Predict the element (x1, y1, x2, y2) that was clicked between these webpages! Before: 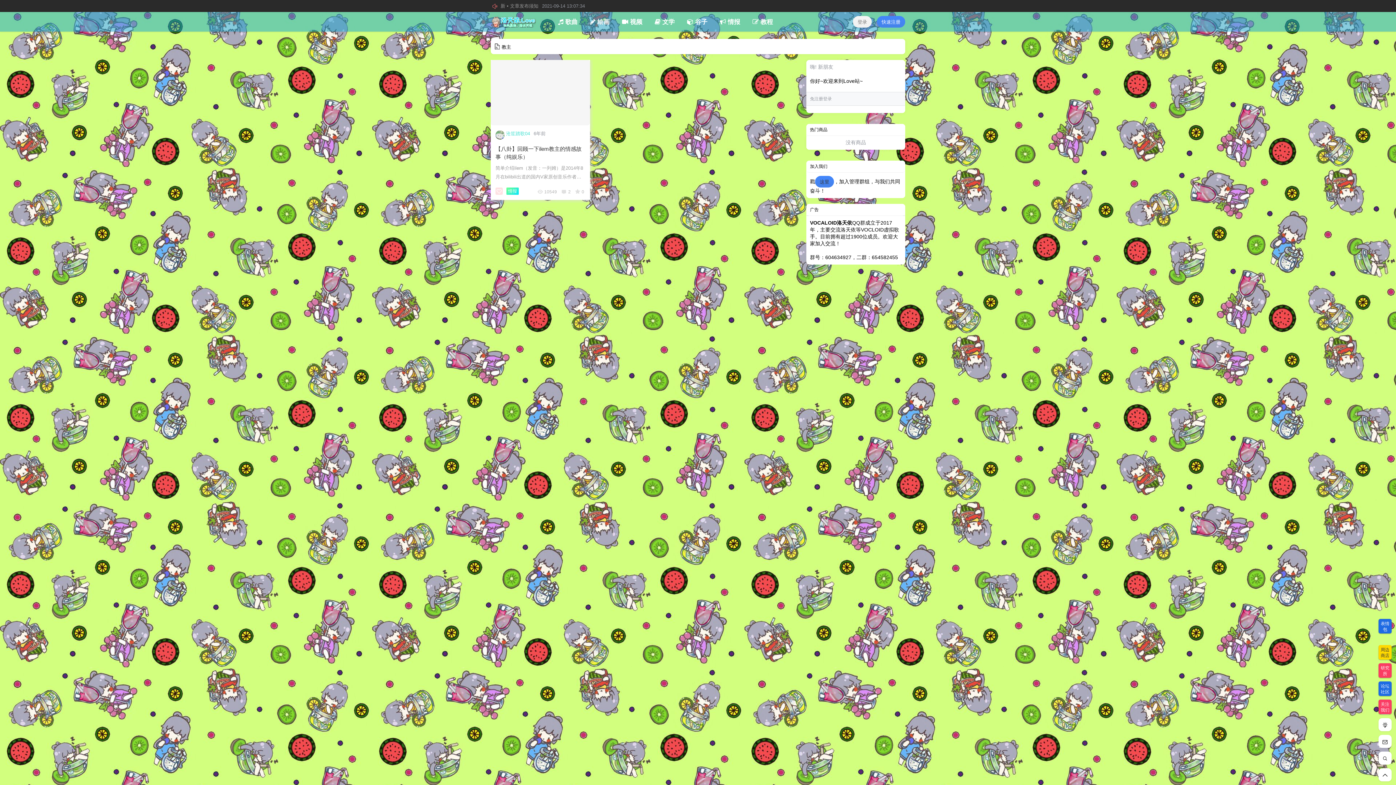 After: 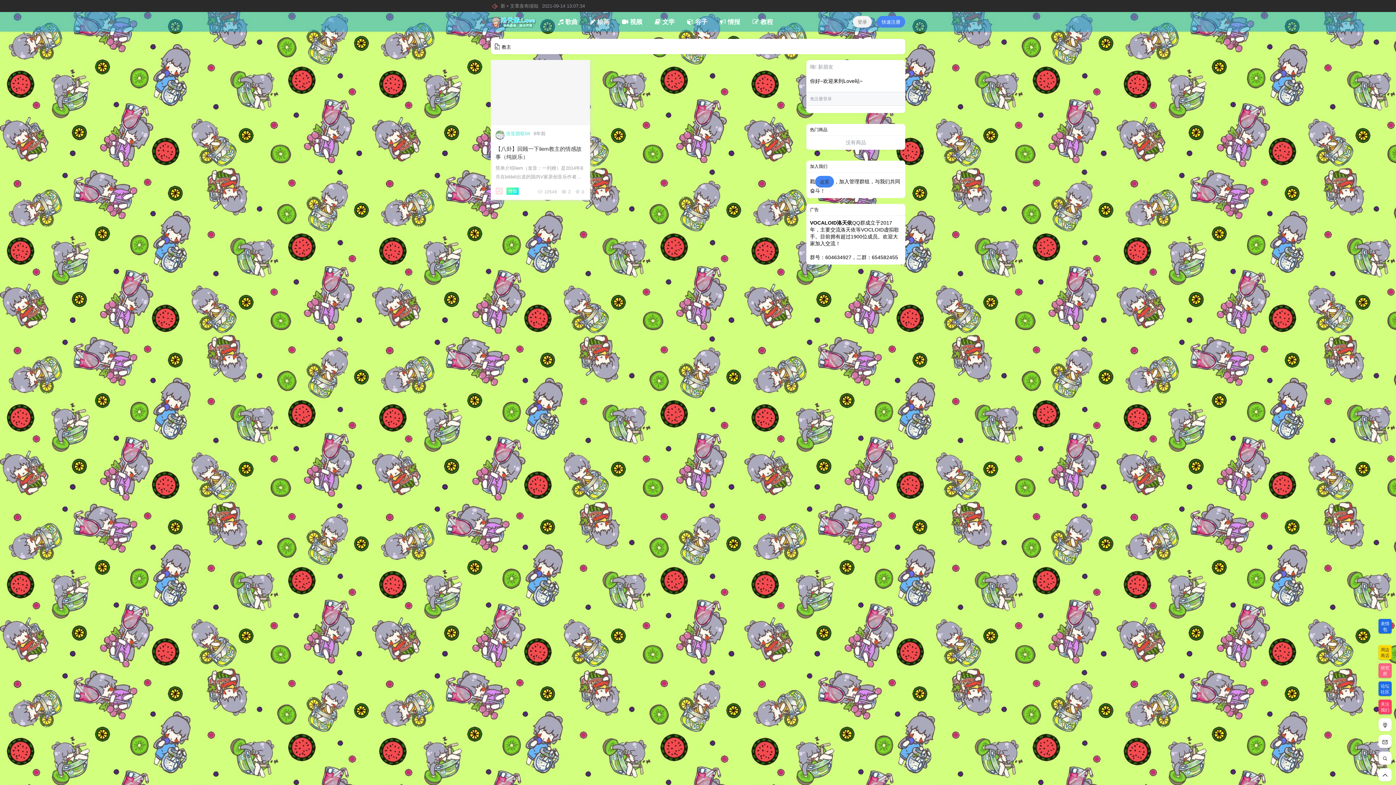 Action: bbox: (1378, 663, 1392, 678) label: 研究所